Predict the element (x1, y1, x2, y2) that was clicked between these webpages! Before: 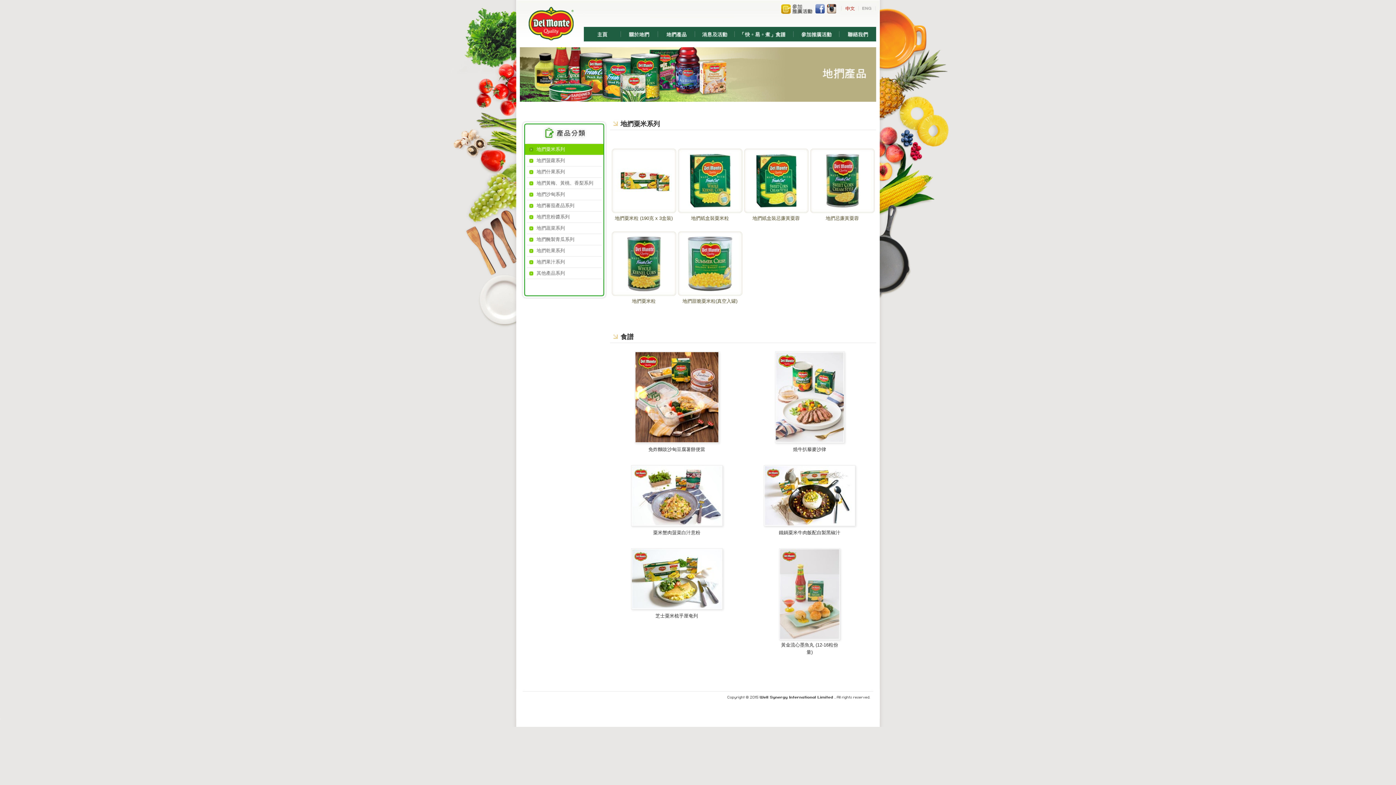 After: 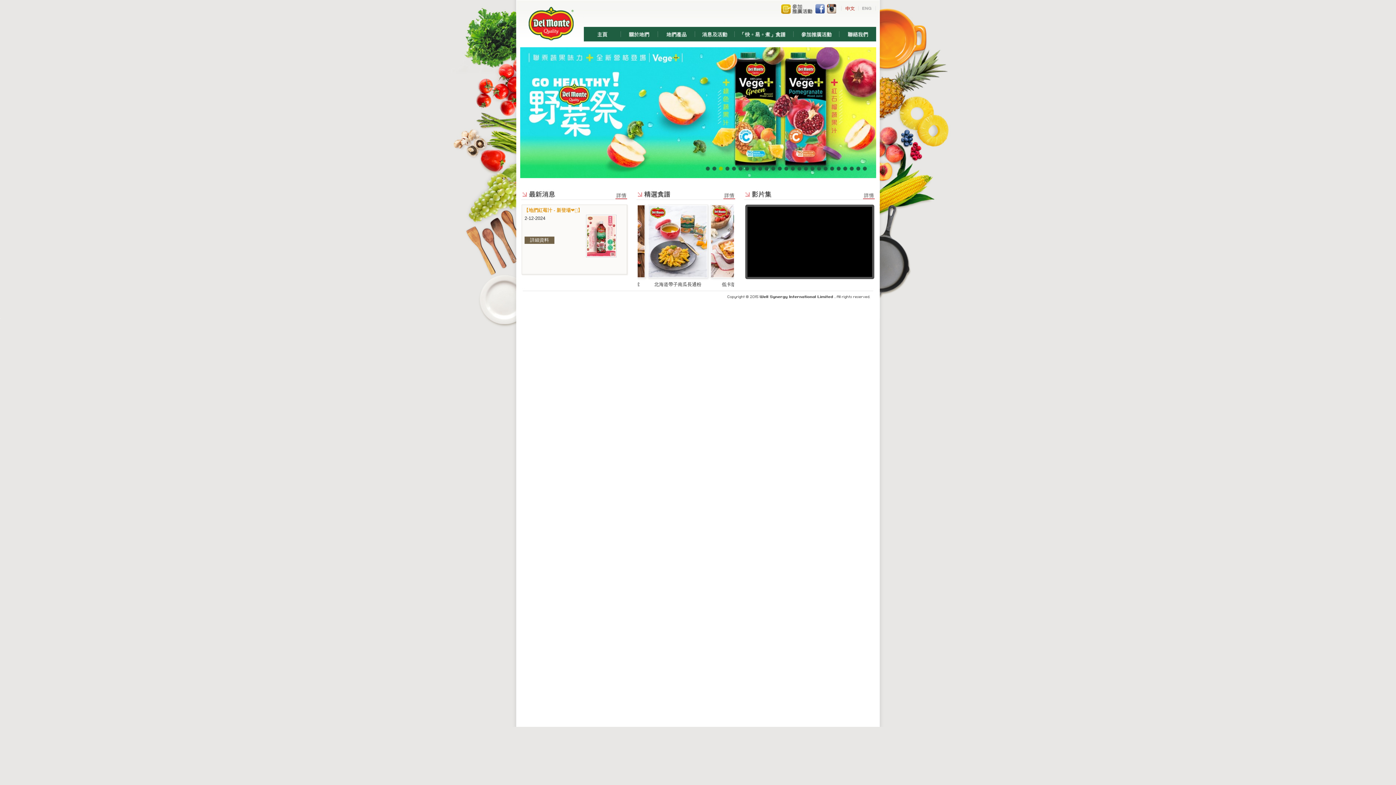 Action: bbox: (842, 10, 858, 15)